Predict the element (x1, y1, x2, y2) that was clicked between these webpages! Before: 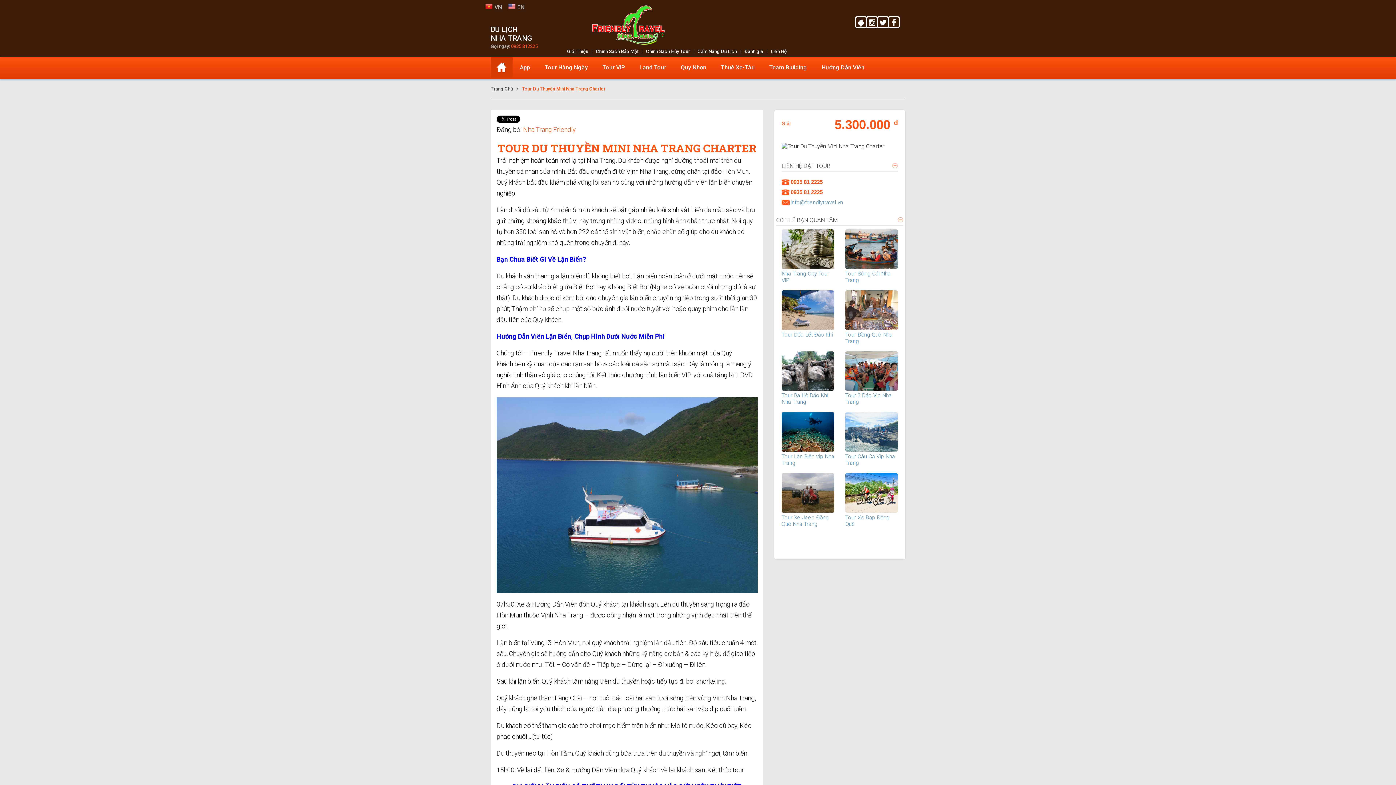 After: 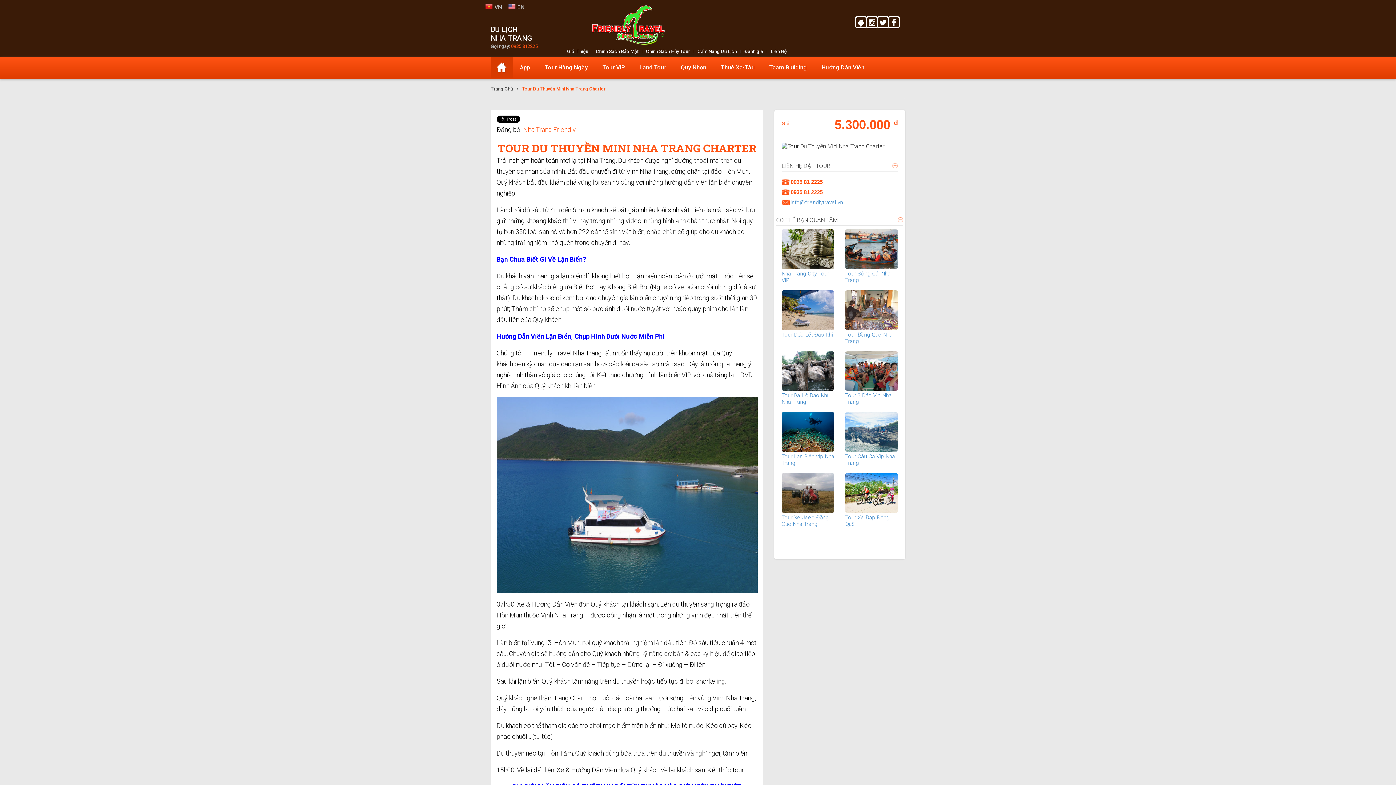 Action: bbox: (880, 15, 891, 30)